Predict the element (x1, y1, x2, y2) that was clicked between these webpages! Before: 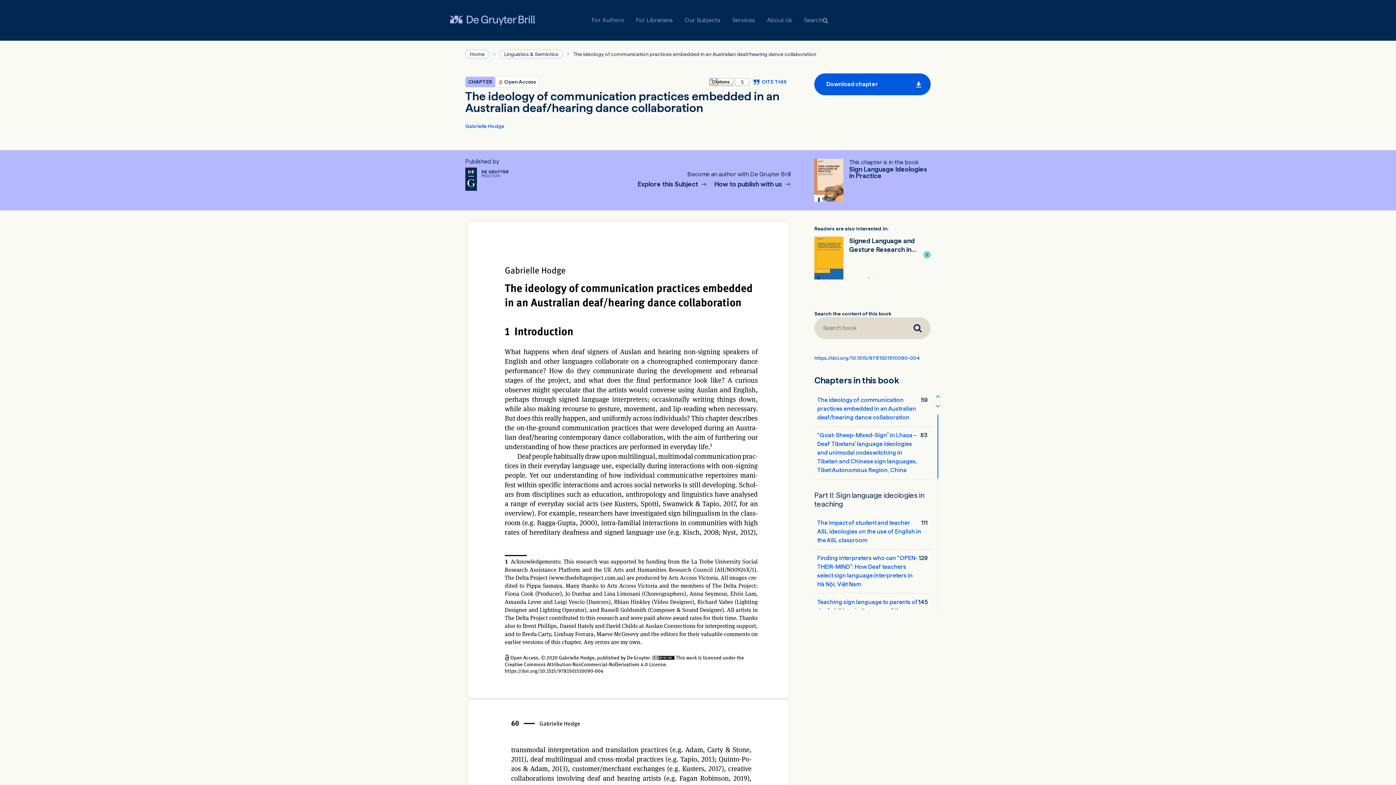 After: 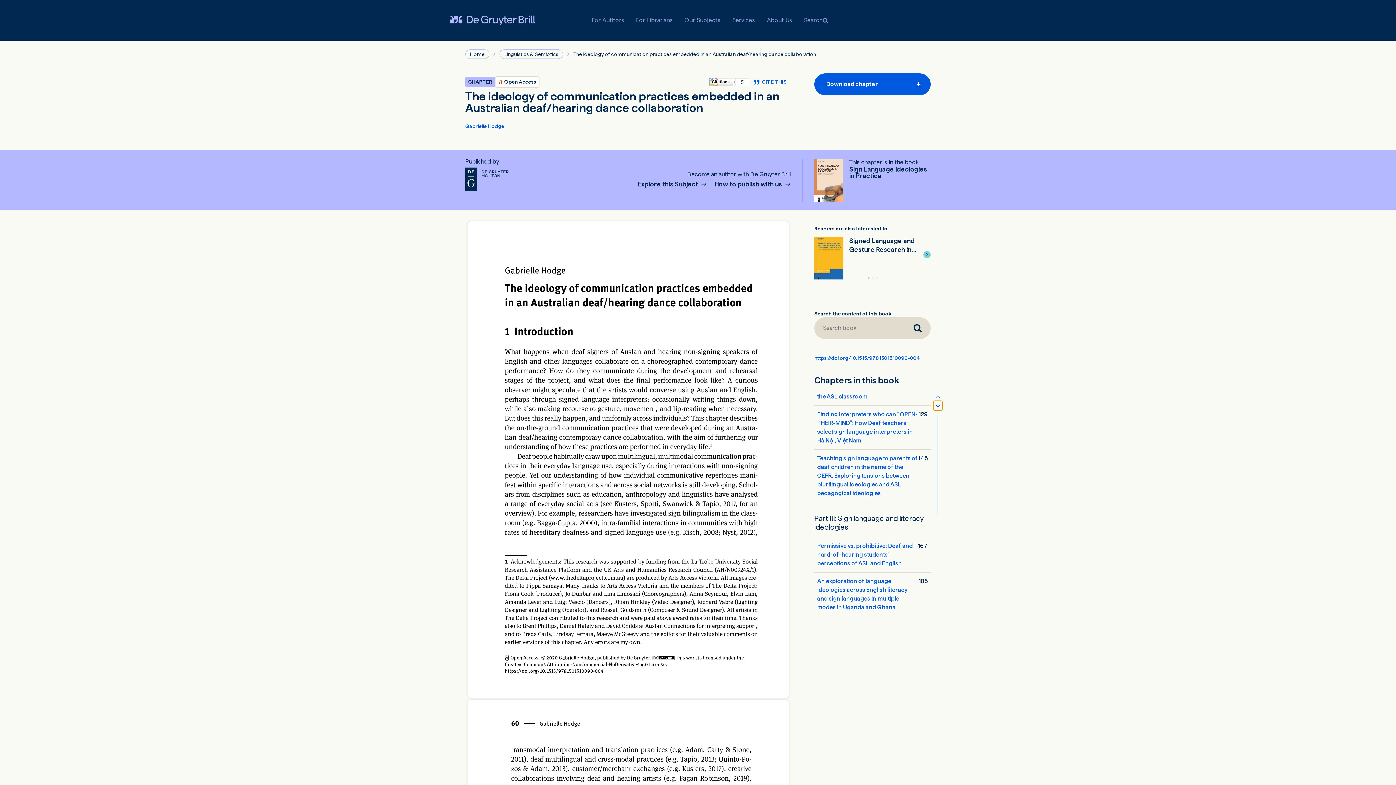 Action: bbox: (933, 400, 942, 410)